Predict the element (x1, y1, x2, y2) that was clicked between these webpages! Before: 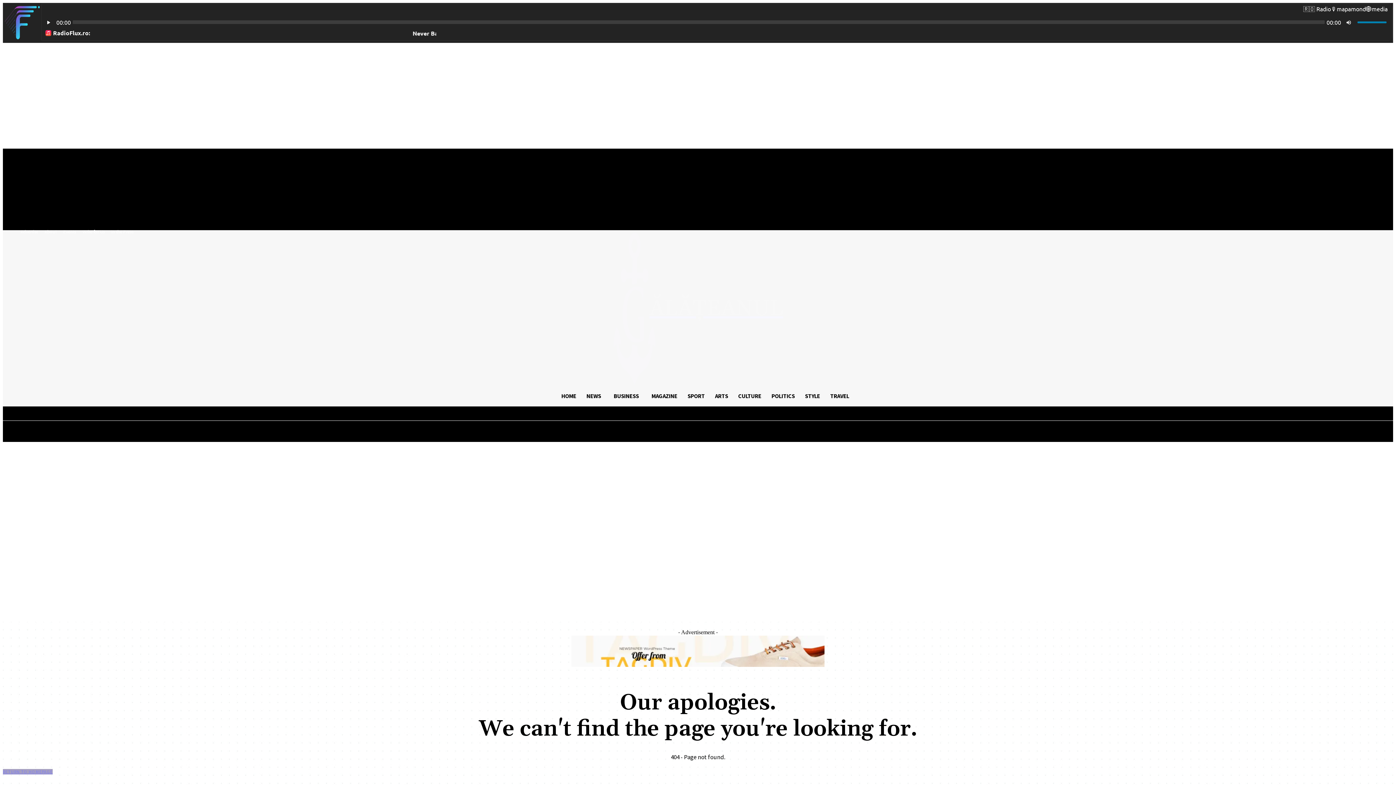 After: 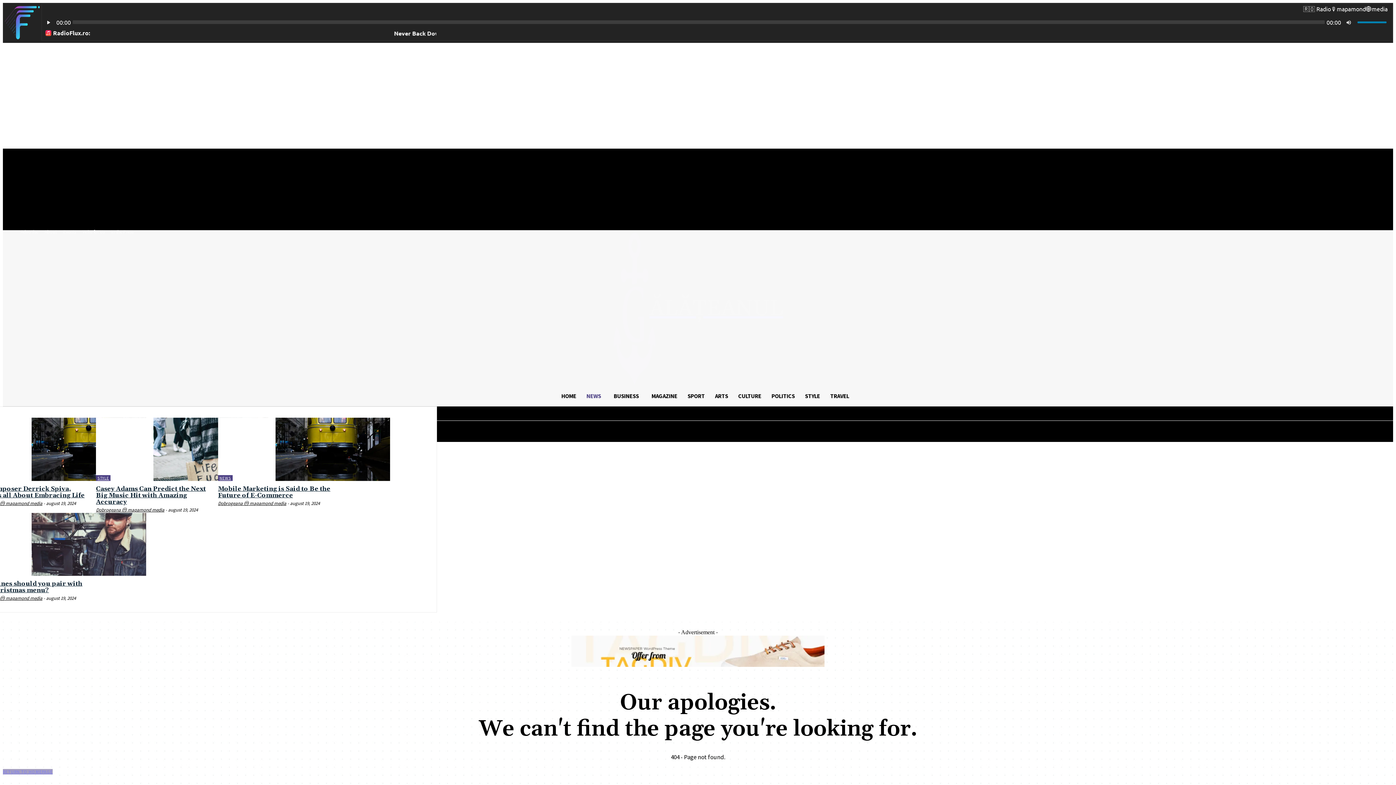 Action: bbox: (581, 386, 608, 406) label: NEWS